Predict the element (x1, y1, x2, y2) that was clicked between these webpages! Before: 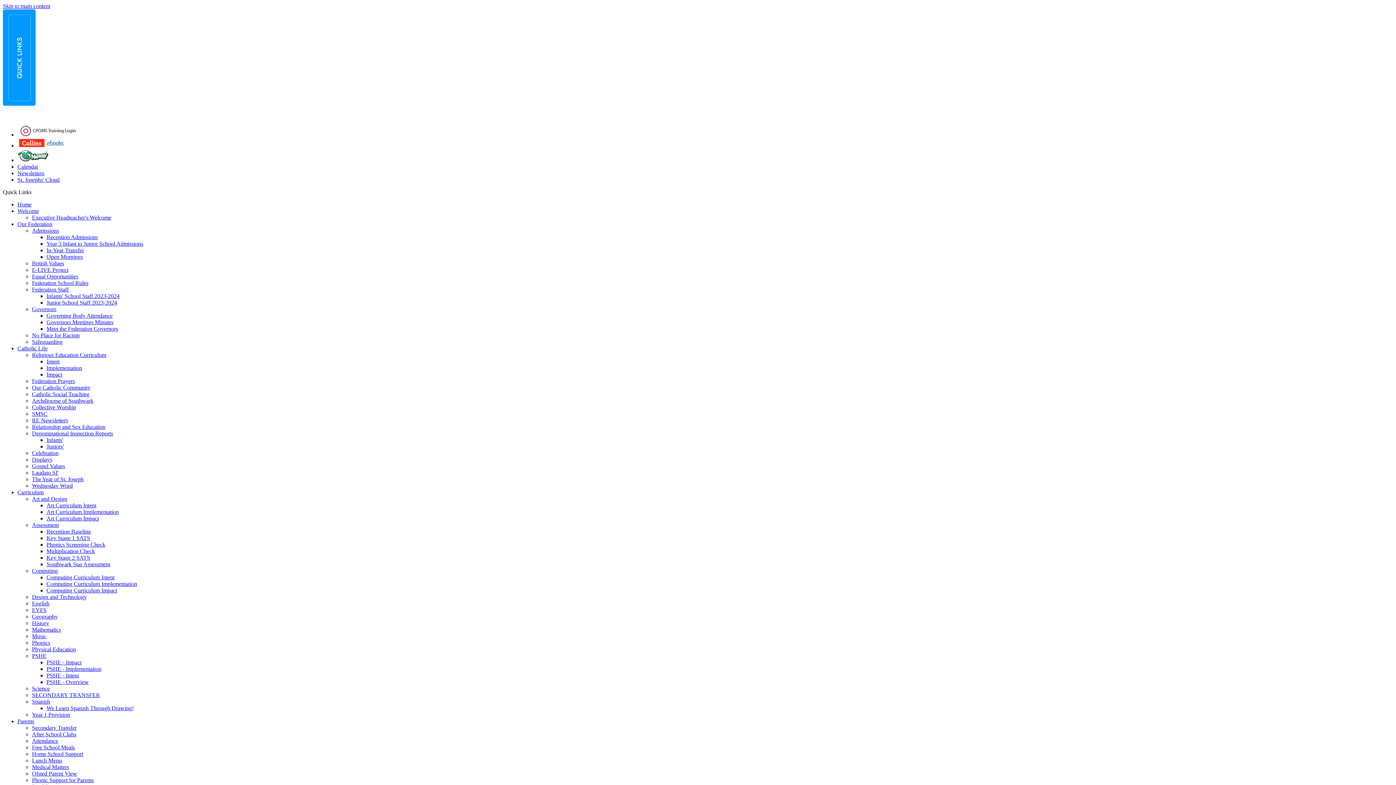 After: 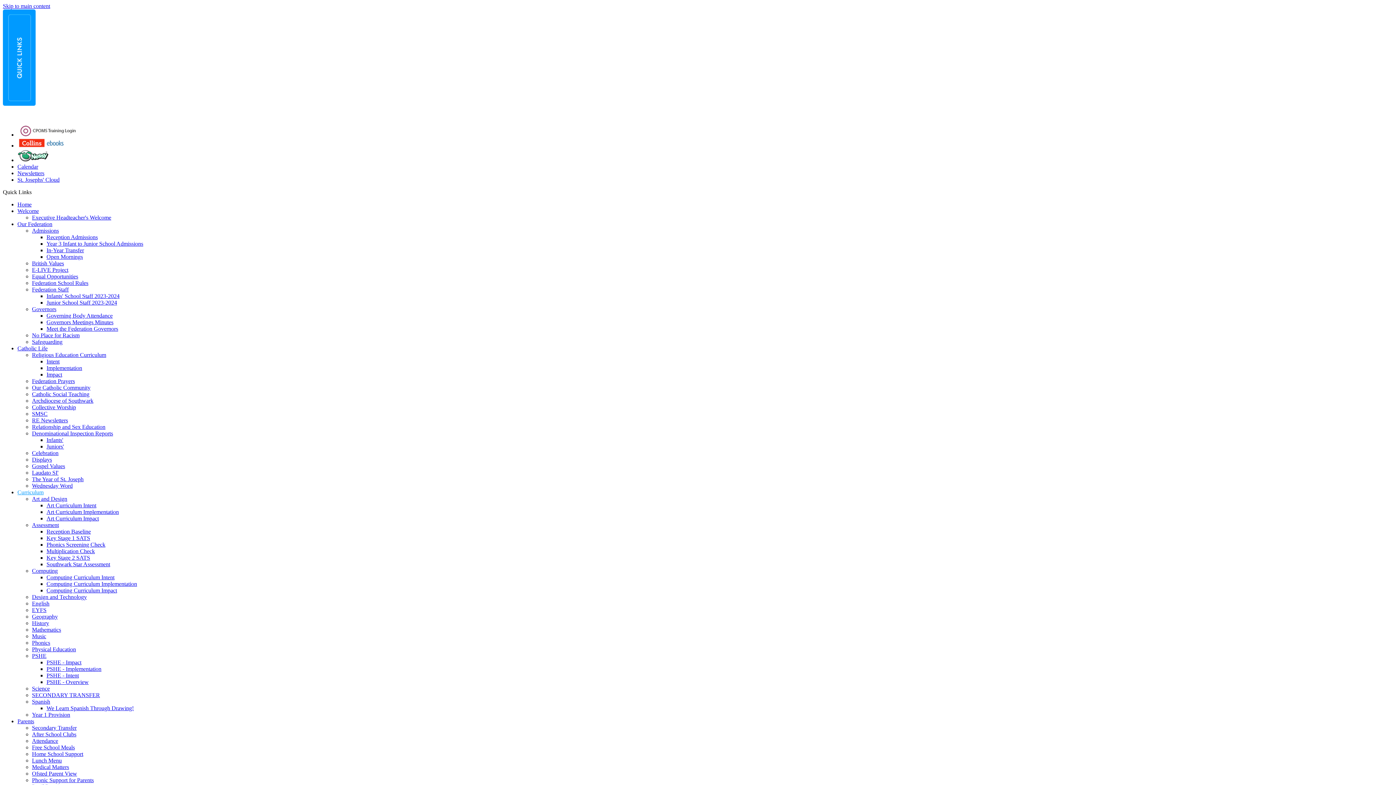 Action: label: SECONDARY TRANSFER bbox: (32, 692, 100, 698)